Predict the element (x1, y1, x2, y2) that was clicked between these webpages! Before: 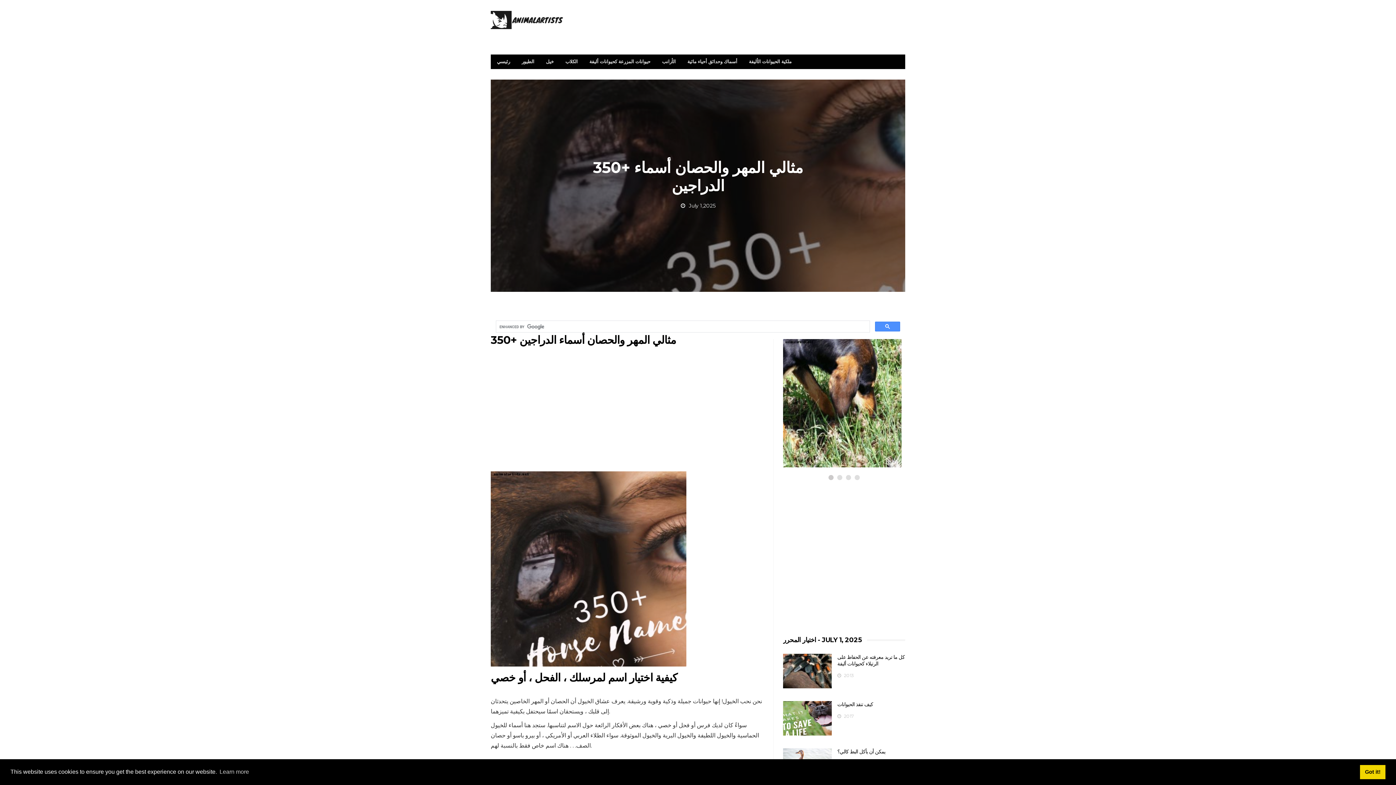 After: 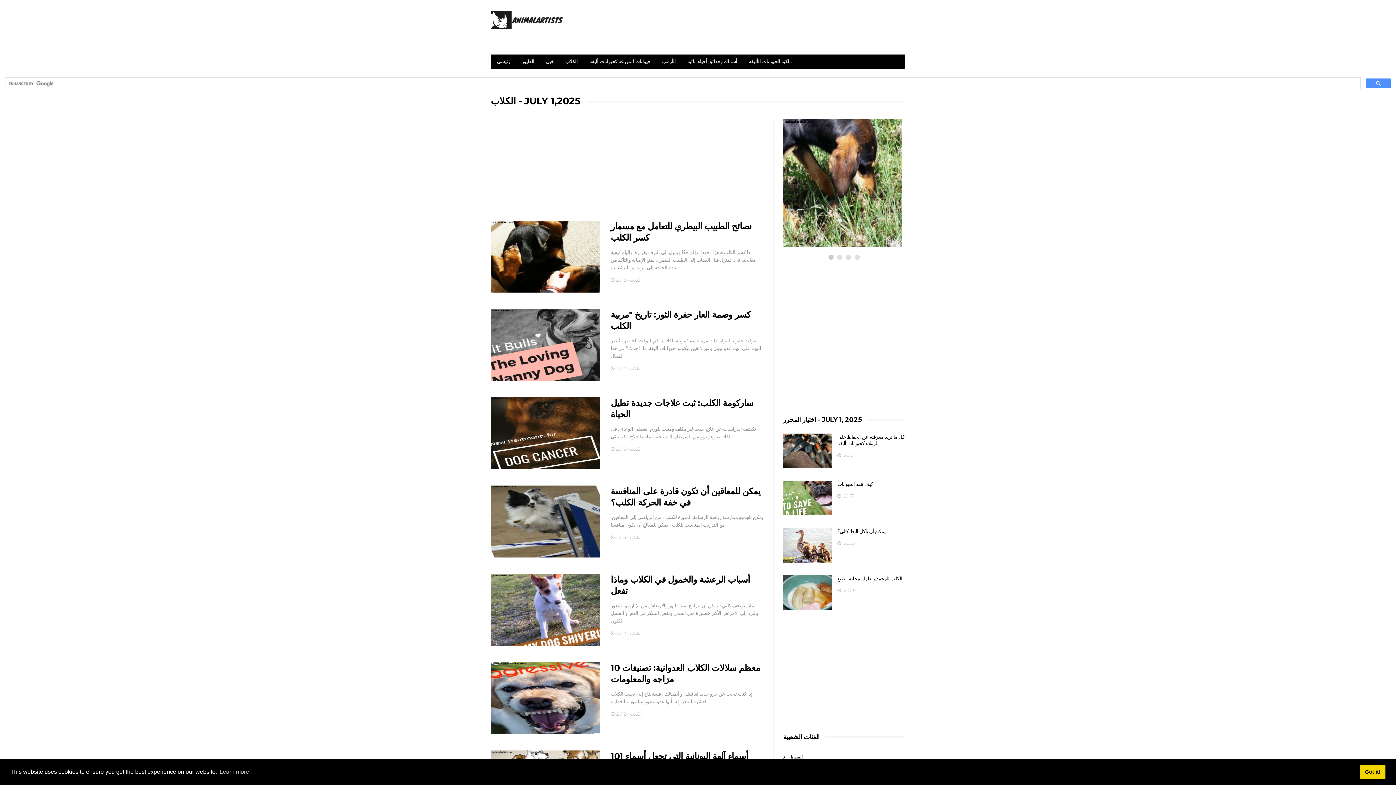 Action: label: الكلاب bbox: (796, 410, 818, 420)